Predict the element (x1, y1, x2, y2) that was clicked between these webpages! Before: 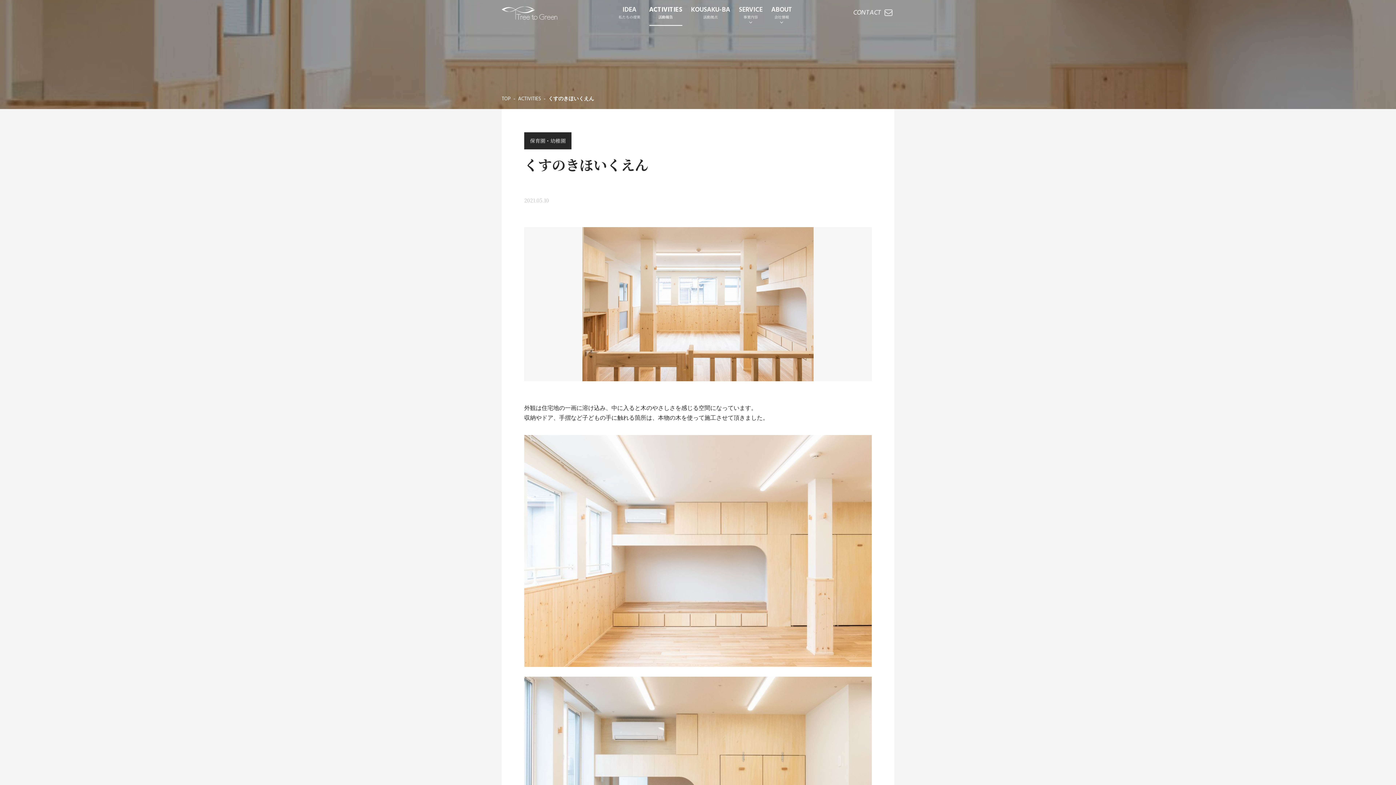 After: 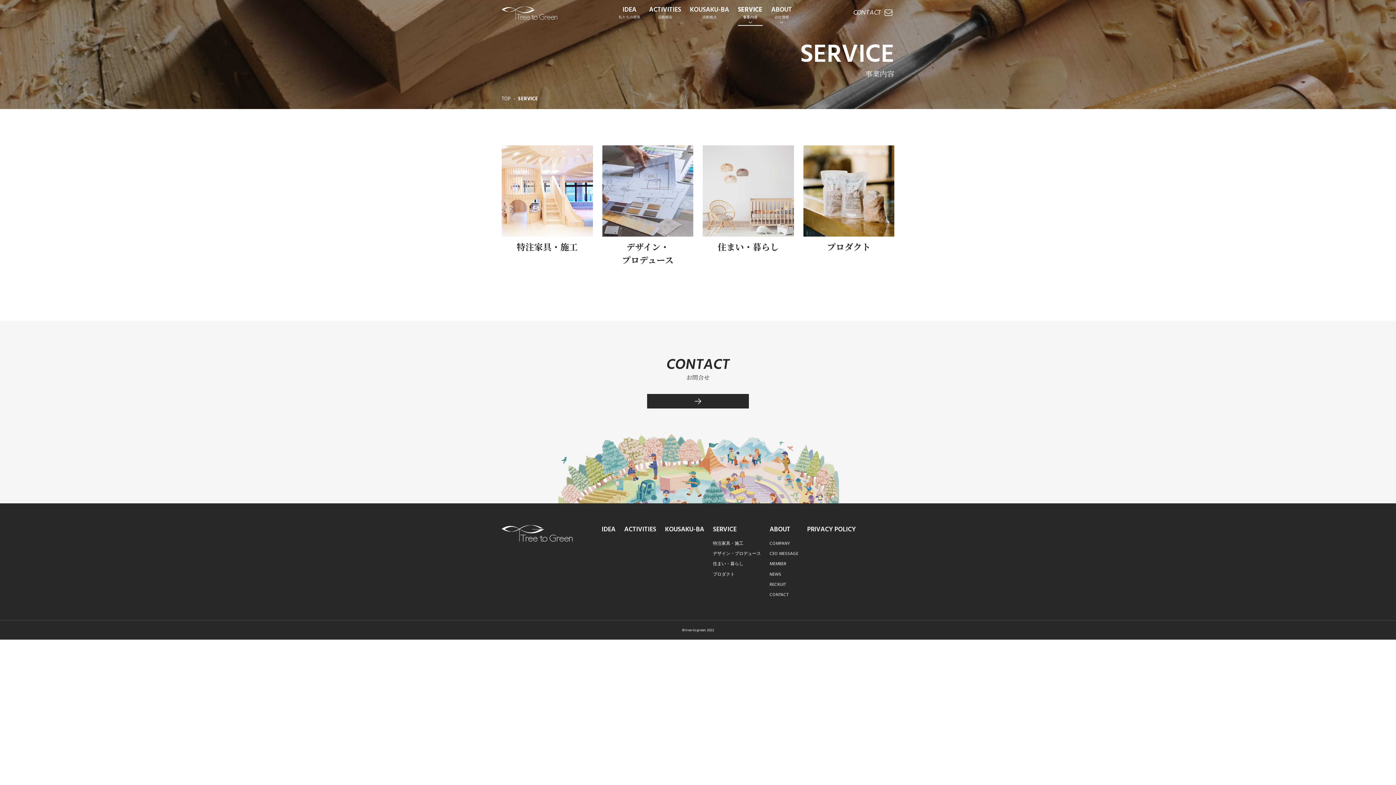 Action: bbox: (739, 0, 762, 25) label: SERVICE
事業内容